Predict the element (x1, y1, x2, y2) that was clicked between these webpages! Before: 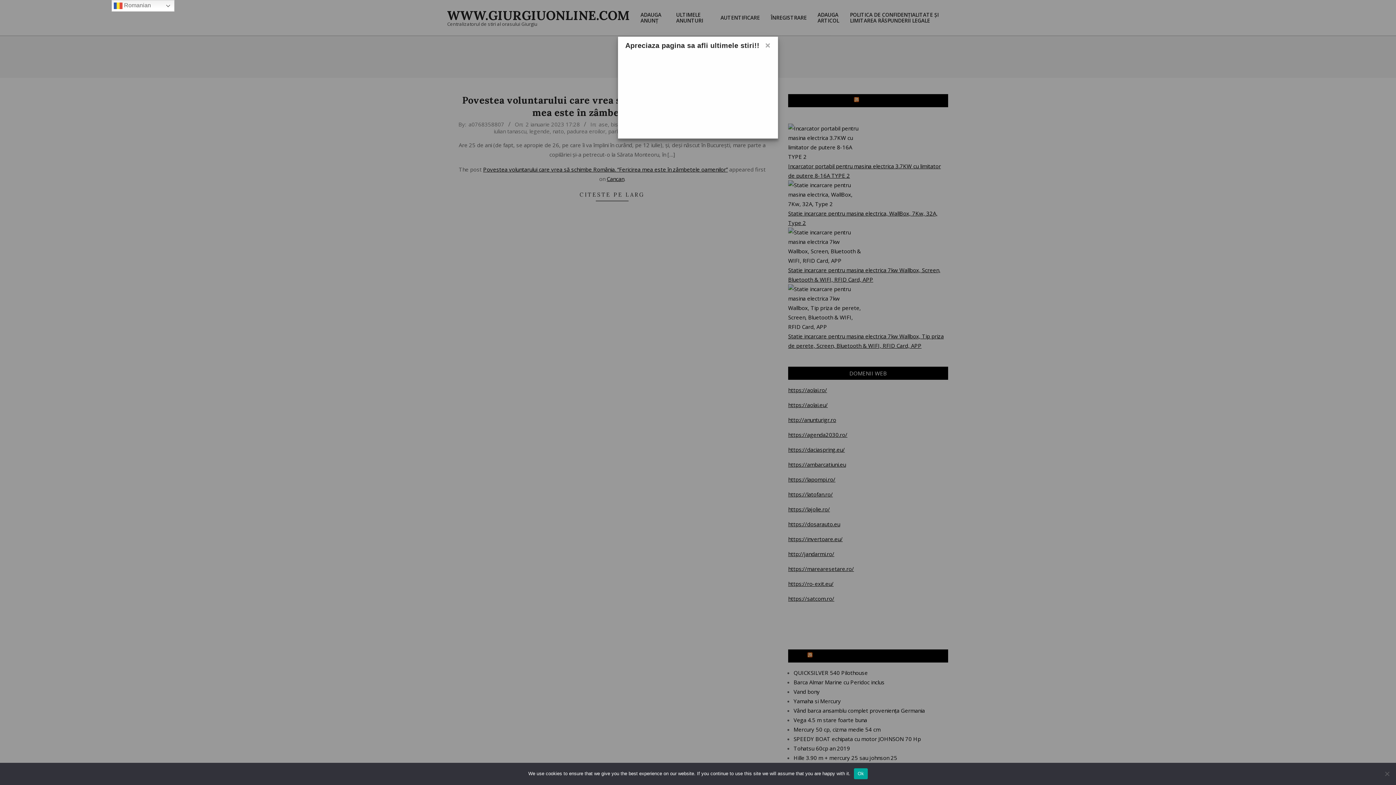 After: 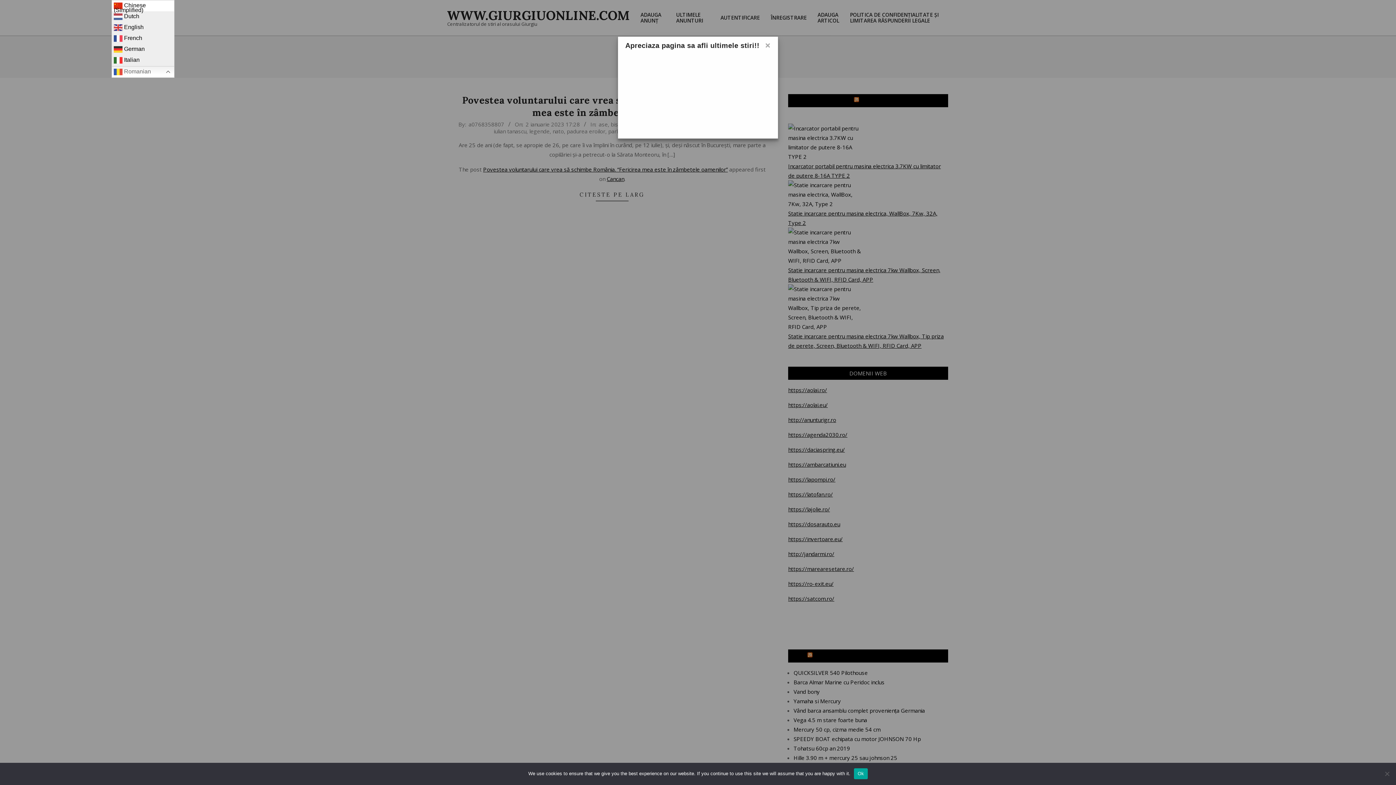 Action: bbox: (111, 0, 174, 11) label:  Romanian